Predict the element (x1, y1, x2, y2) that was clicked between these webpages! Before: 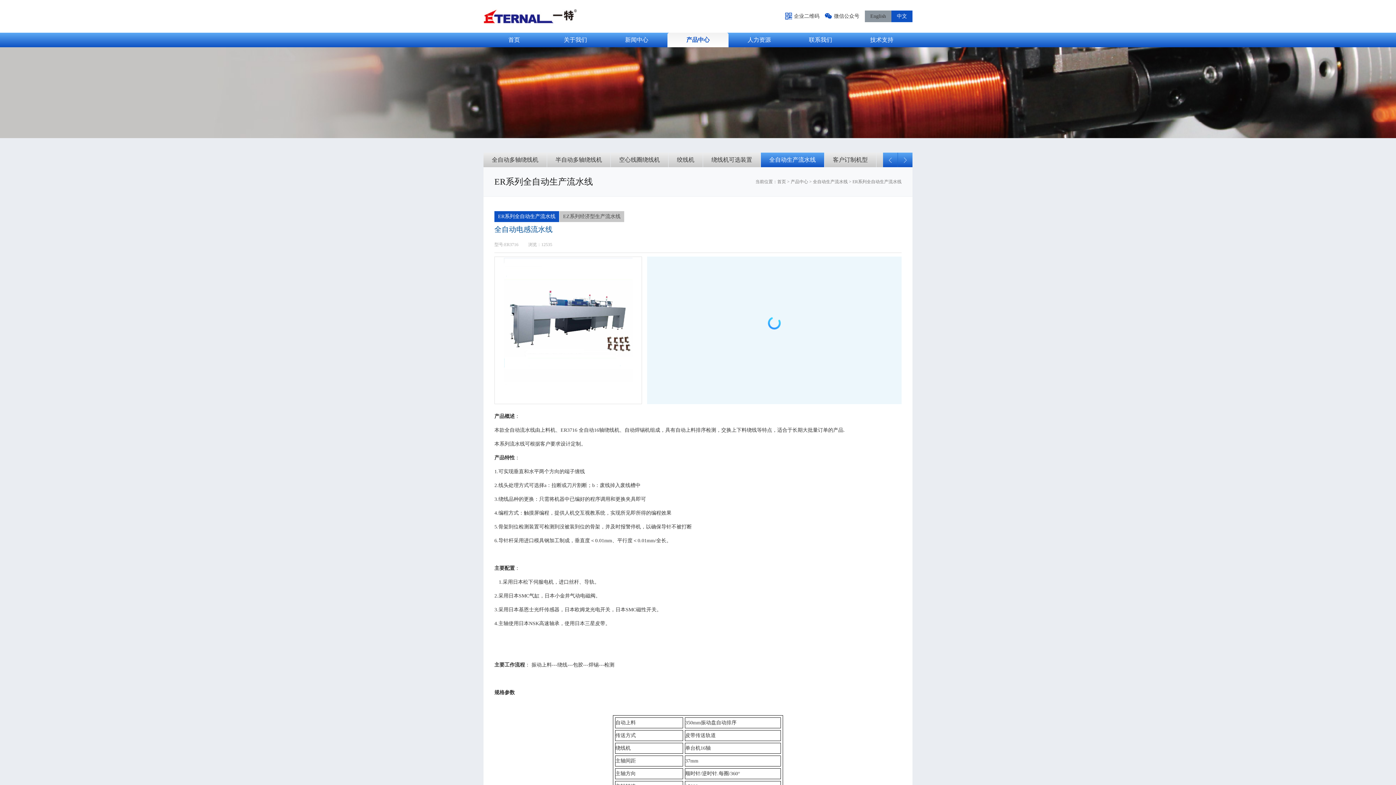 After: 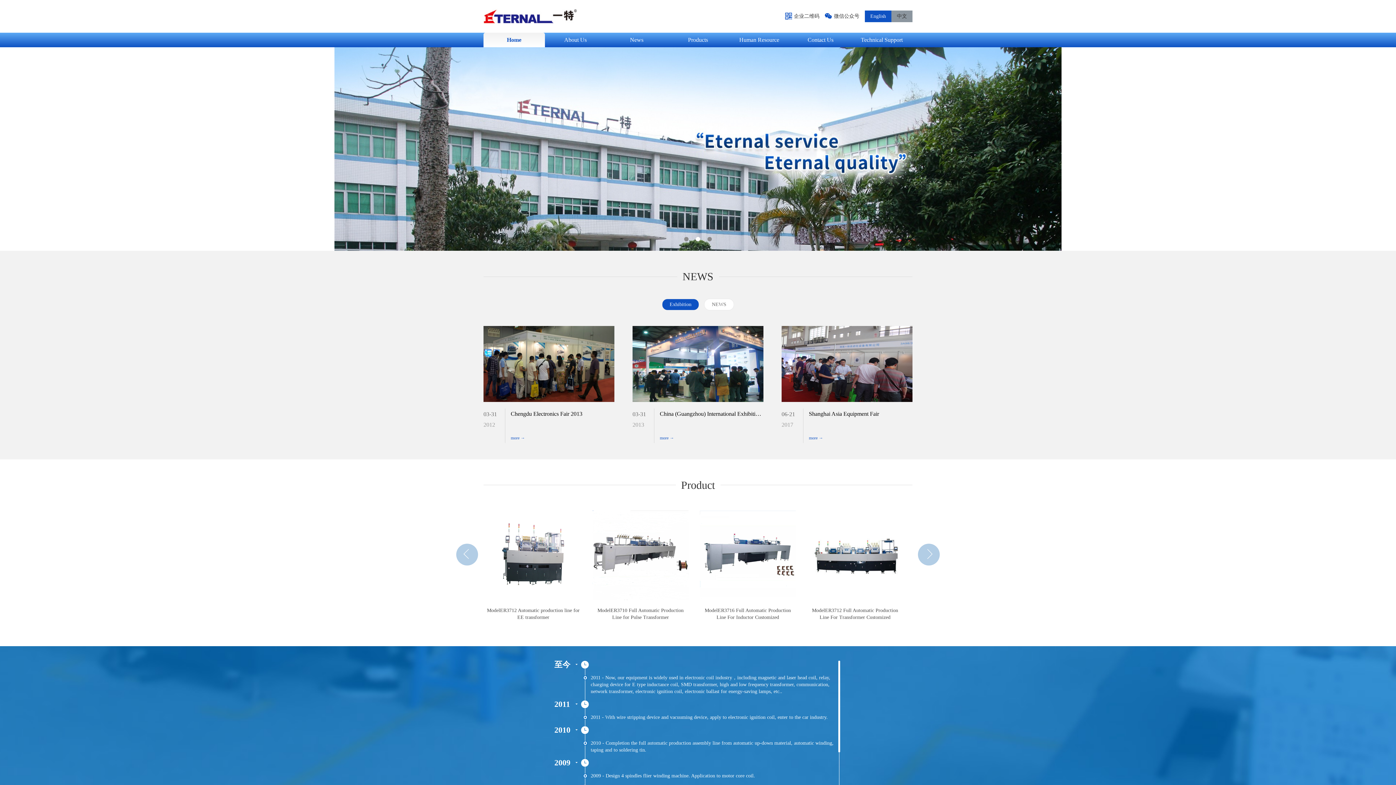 Action: bbox: (865, 10, 891, 22) label: English